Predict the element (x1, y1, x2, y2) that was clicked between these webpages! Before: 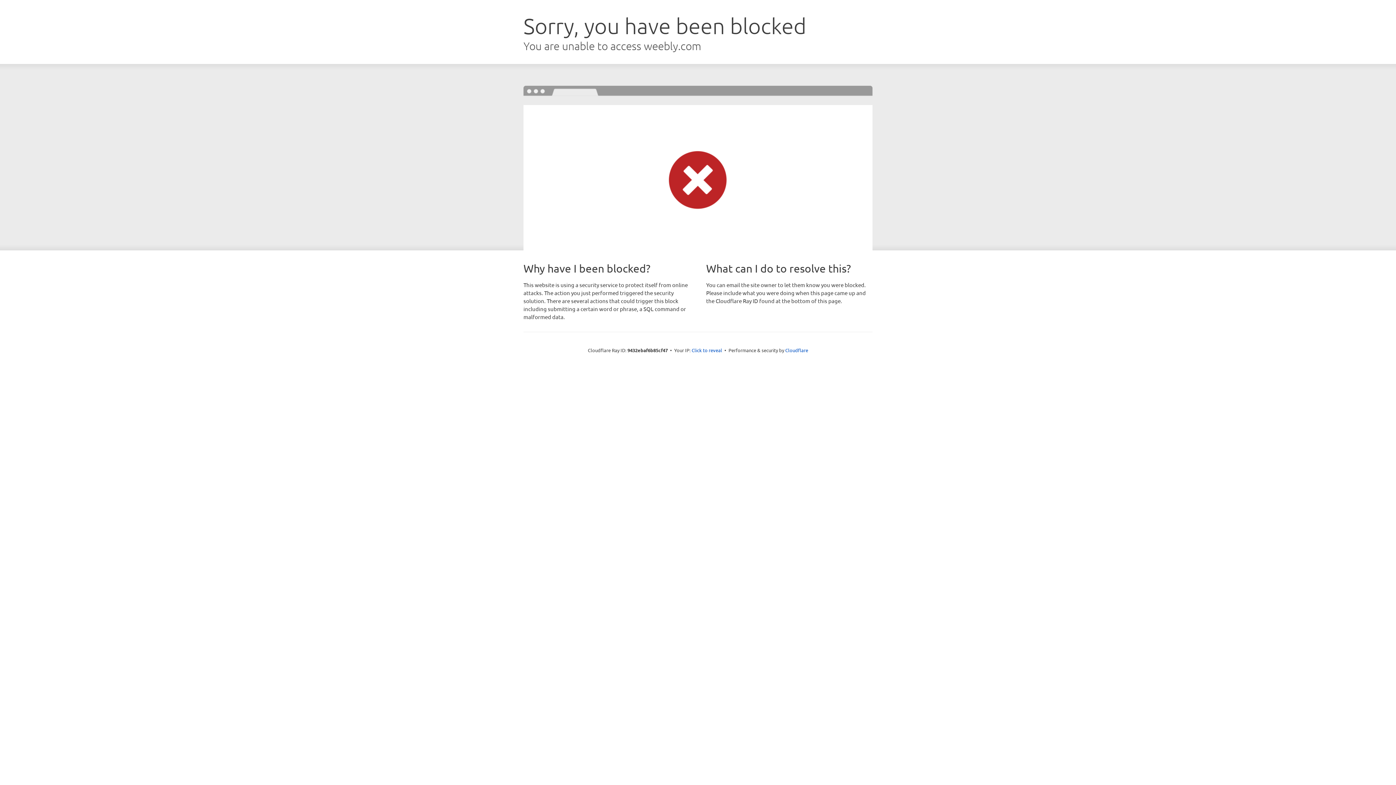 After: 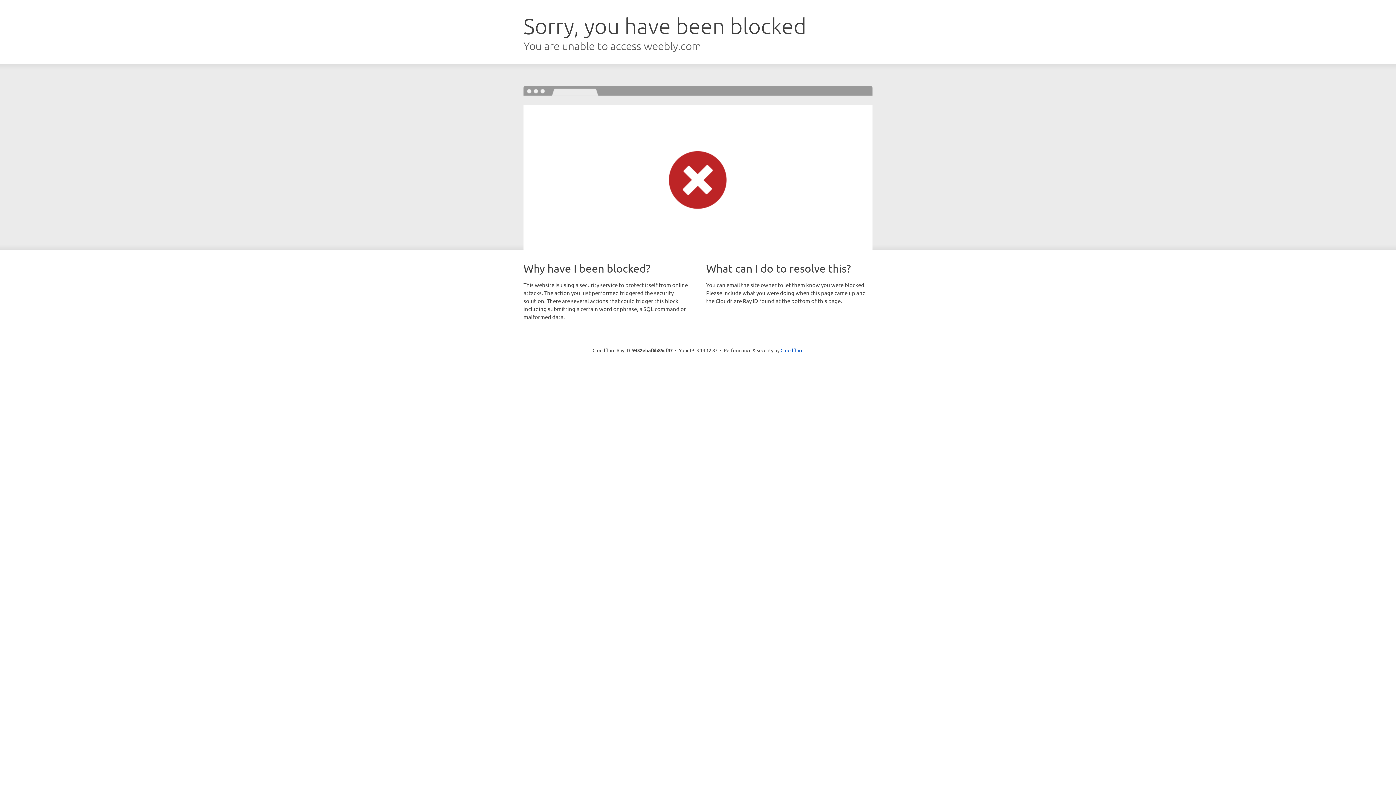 Action: label: Click to reveal bbox: (691, 346, 722, 353)